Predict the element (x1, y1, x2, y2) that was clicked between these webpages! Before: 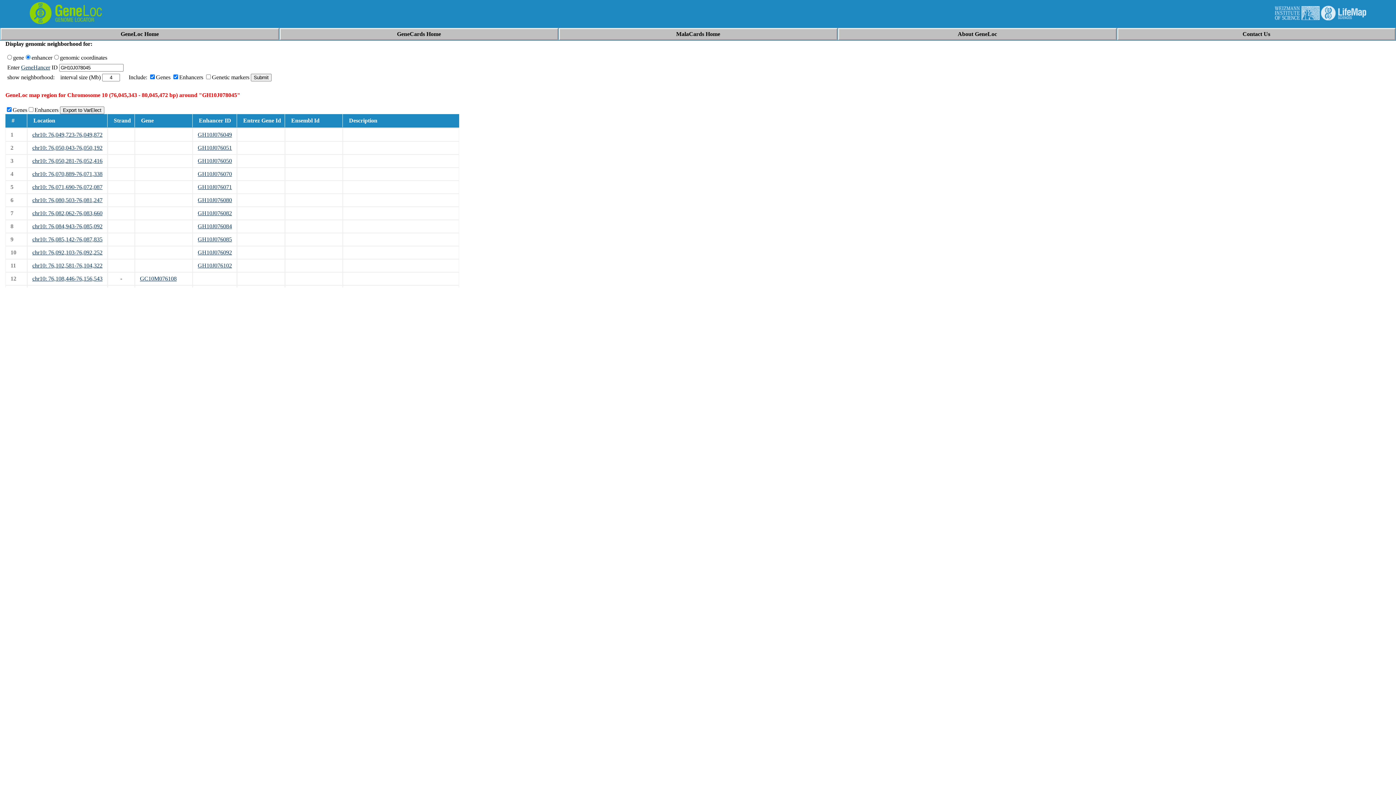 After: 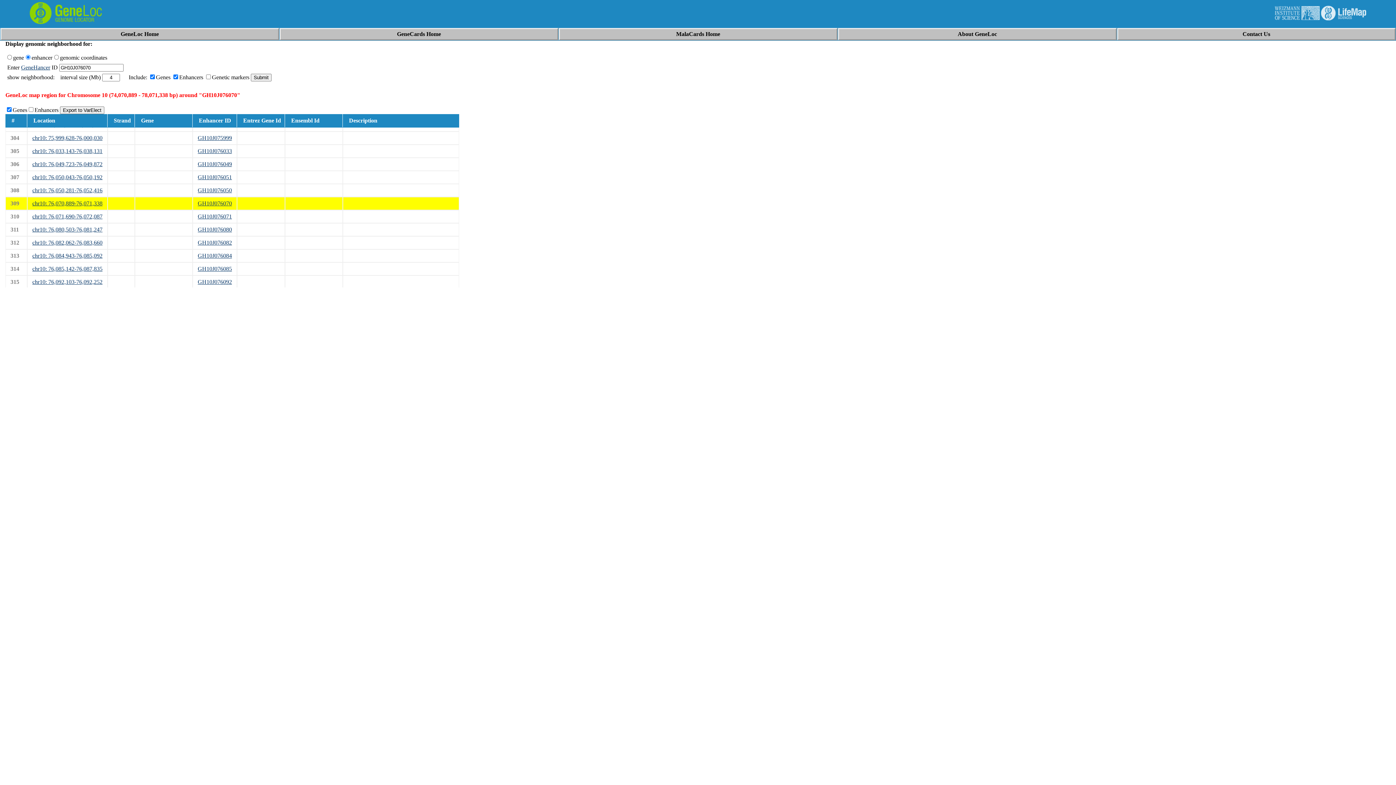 Action: bbox: (32, 170, 102, 177) label: chr10: 76,070,889-76,071,338